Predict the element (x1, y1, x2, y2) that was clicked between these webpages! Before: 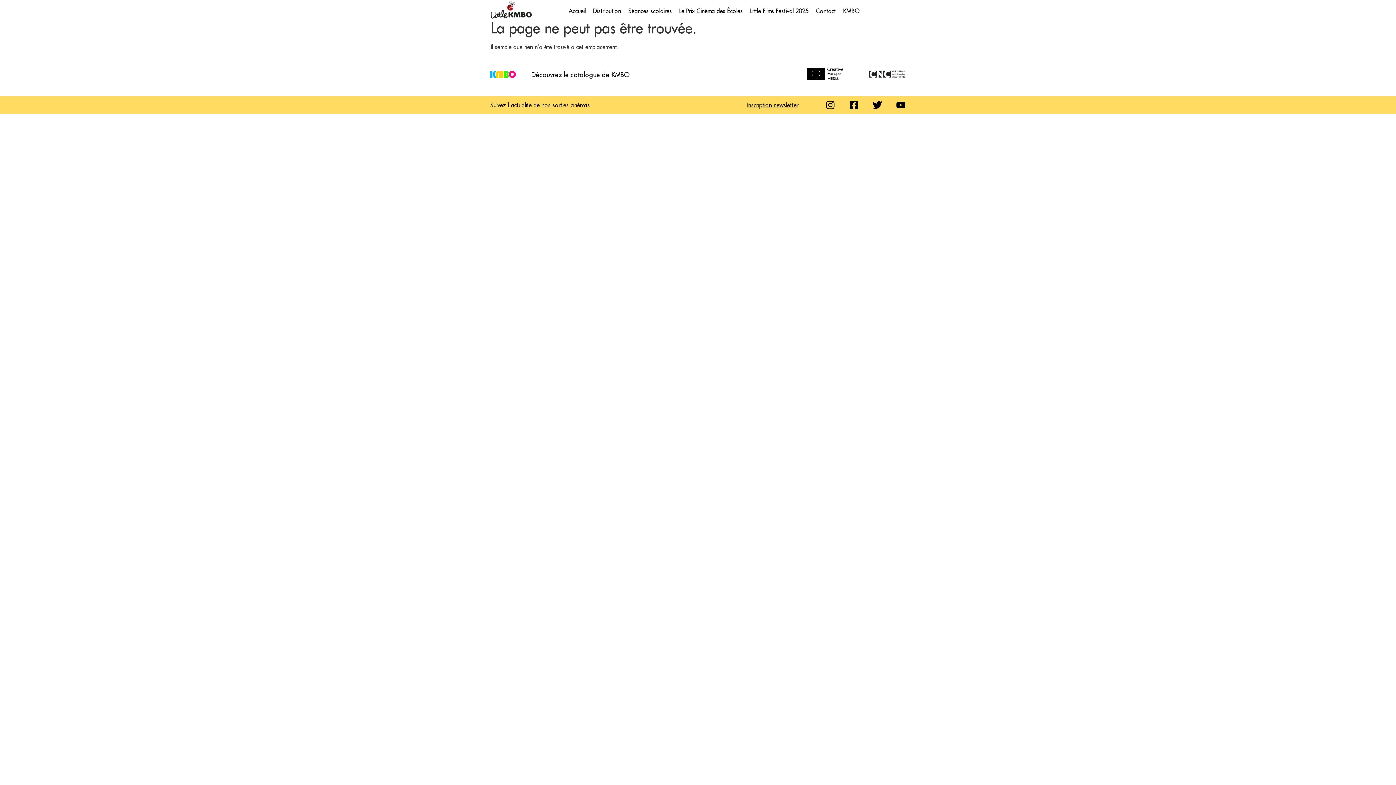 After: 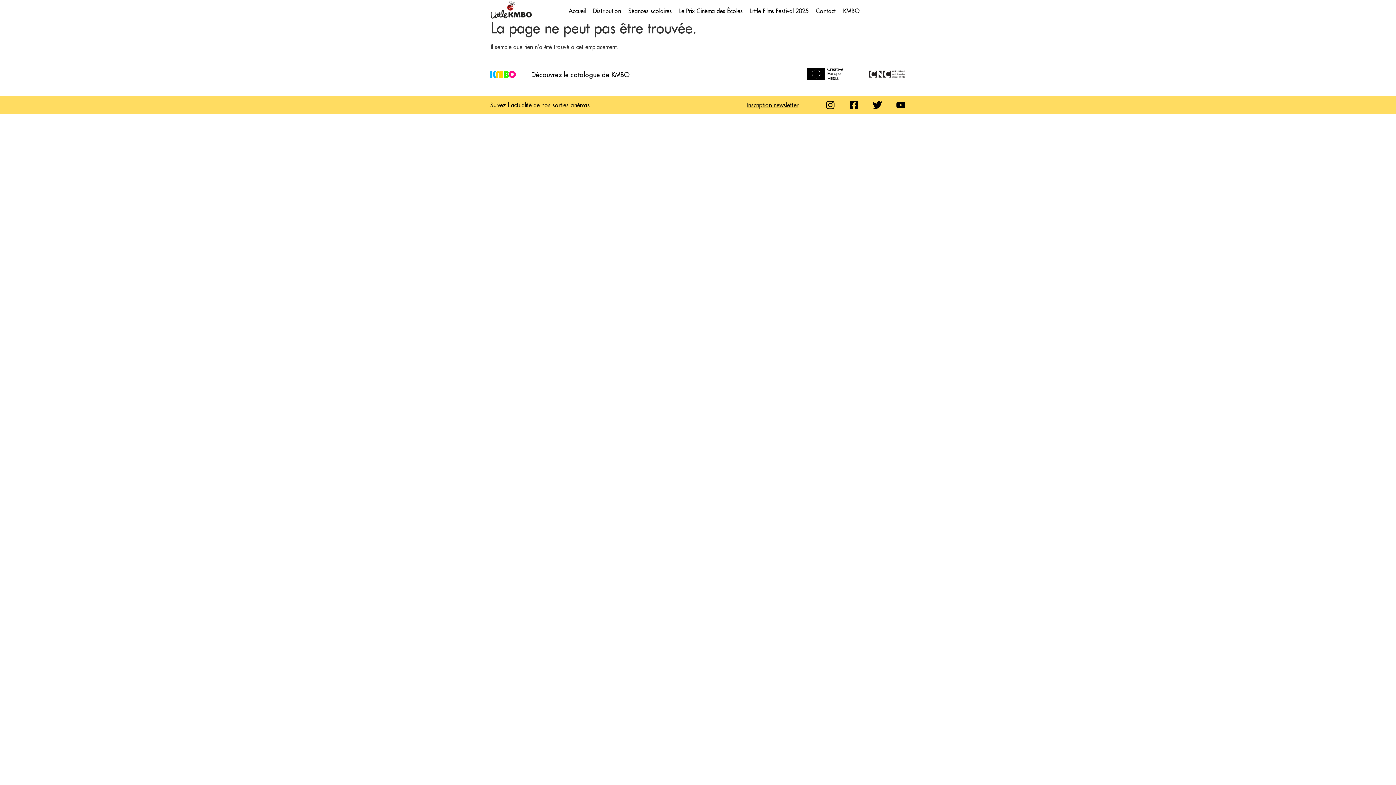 Action: bbox: (823, 100, 837, 109)